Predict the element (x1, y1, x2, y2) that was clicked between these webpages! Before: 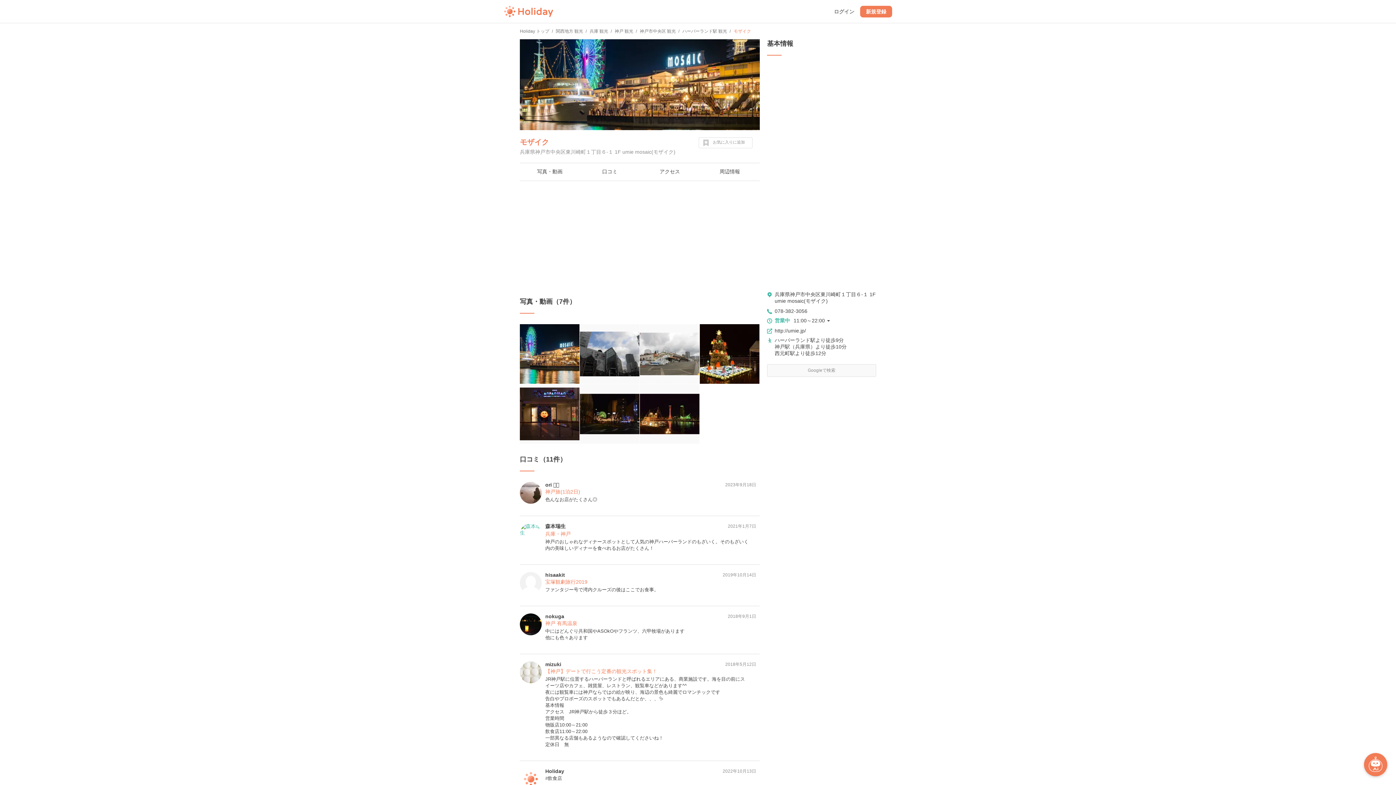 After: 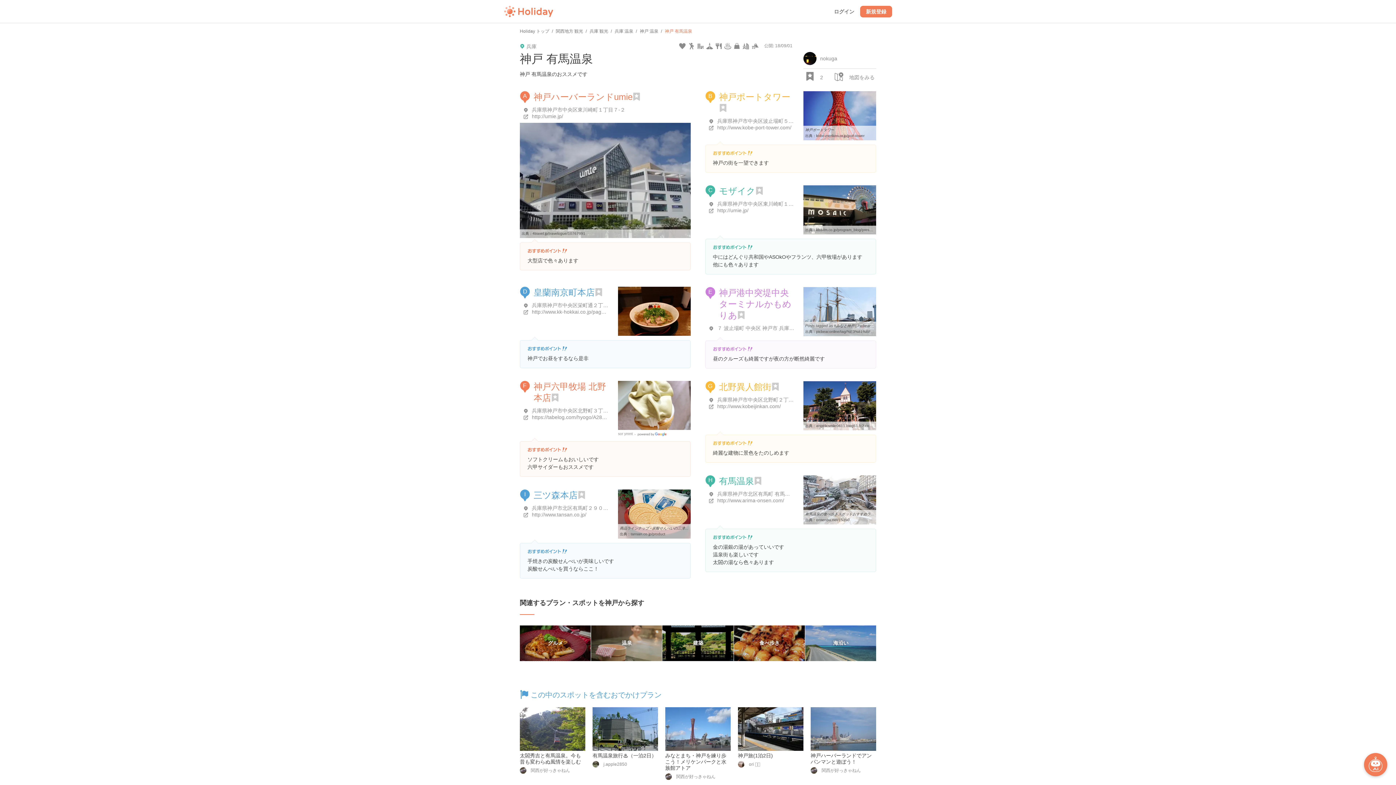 Action: label: nokuga
神戸 有馬温泉

中にはどんぐり共和国やASOkOやフランツ、六甲牧場があります
他にも色々あります

2018年9月1日 bbox: (520, 606, 760, 654)